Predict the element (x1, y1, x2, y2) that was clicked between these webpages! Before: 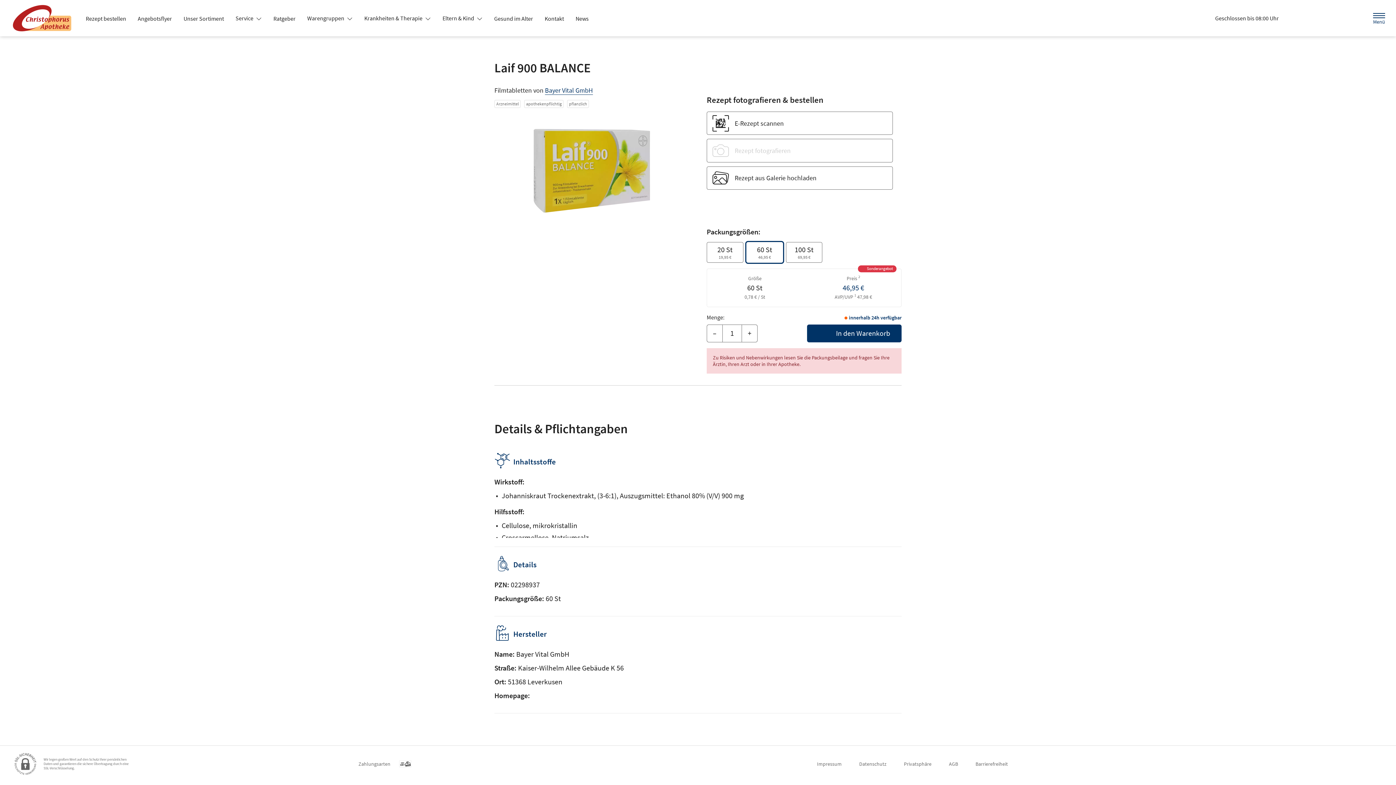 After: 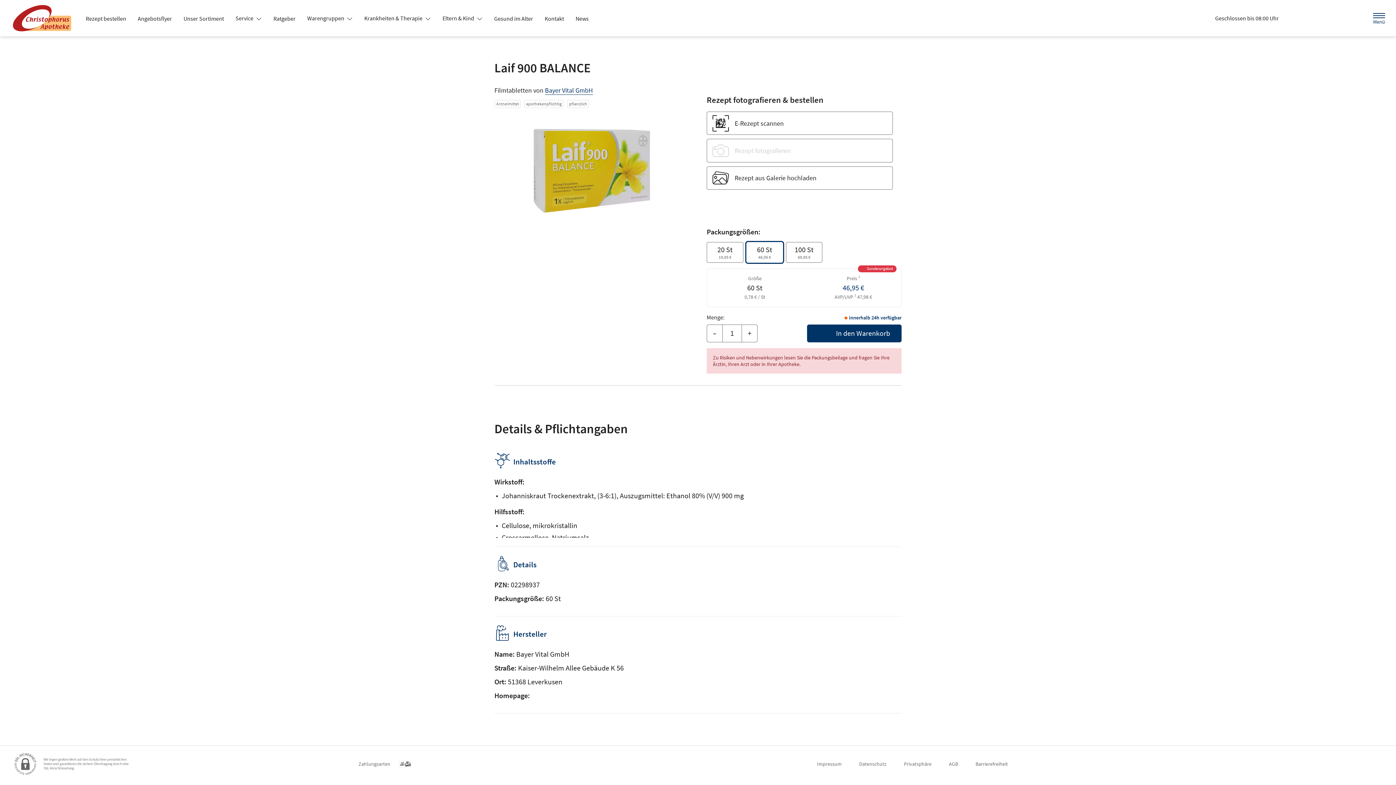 Action: bbox: (229, 11, 267, 24) label: Service 